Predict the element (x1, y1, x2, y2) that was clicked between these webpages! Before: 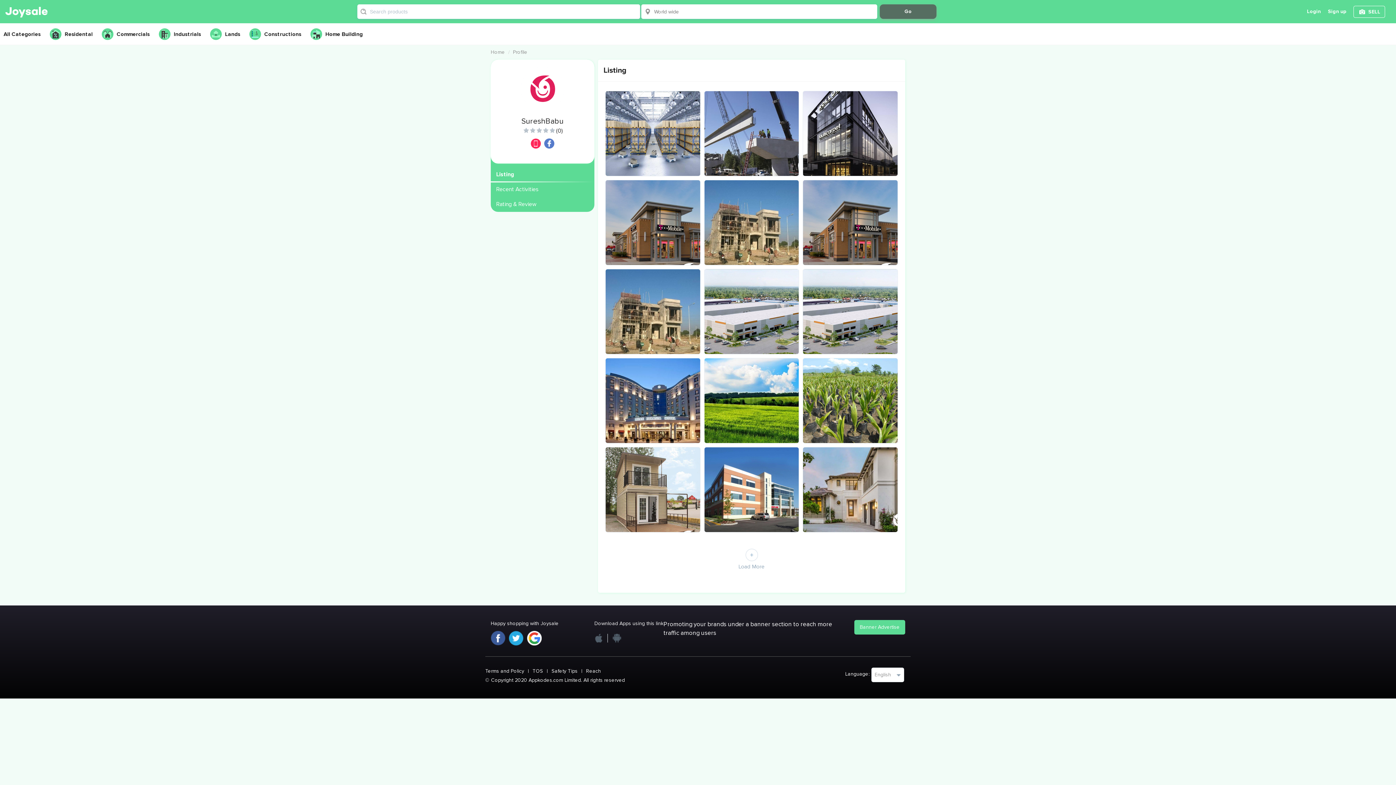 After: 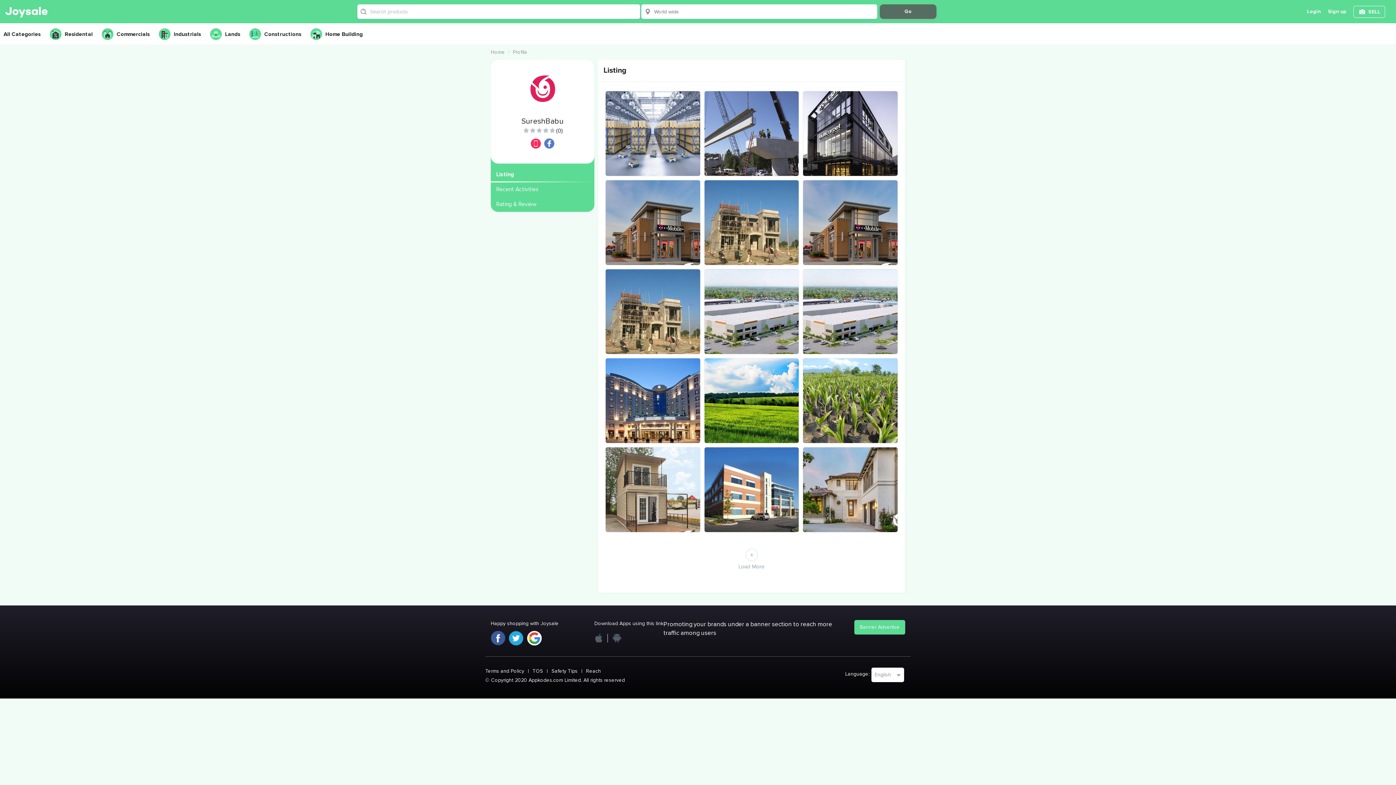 Action: bbox: (490, 152, 594, 158)